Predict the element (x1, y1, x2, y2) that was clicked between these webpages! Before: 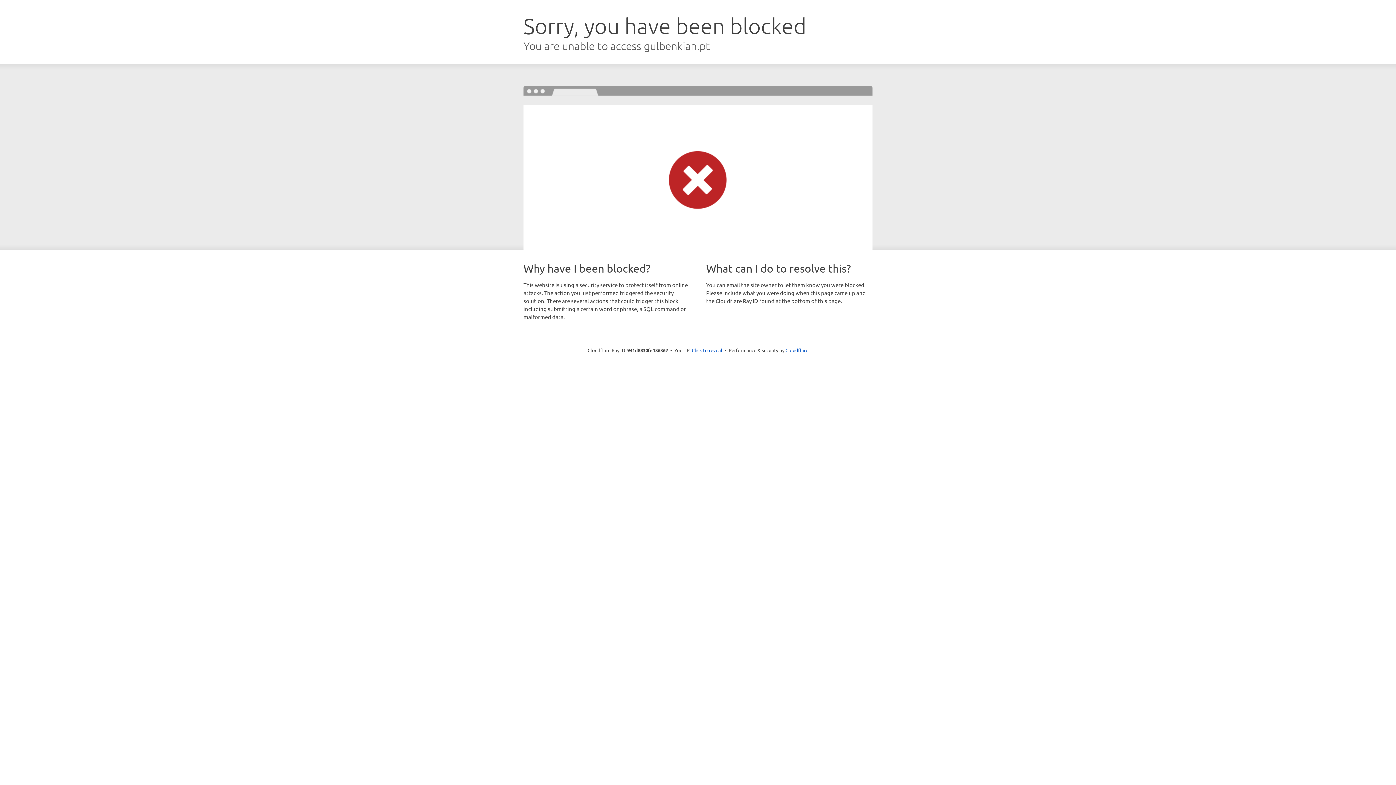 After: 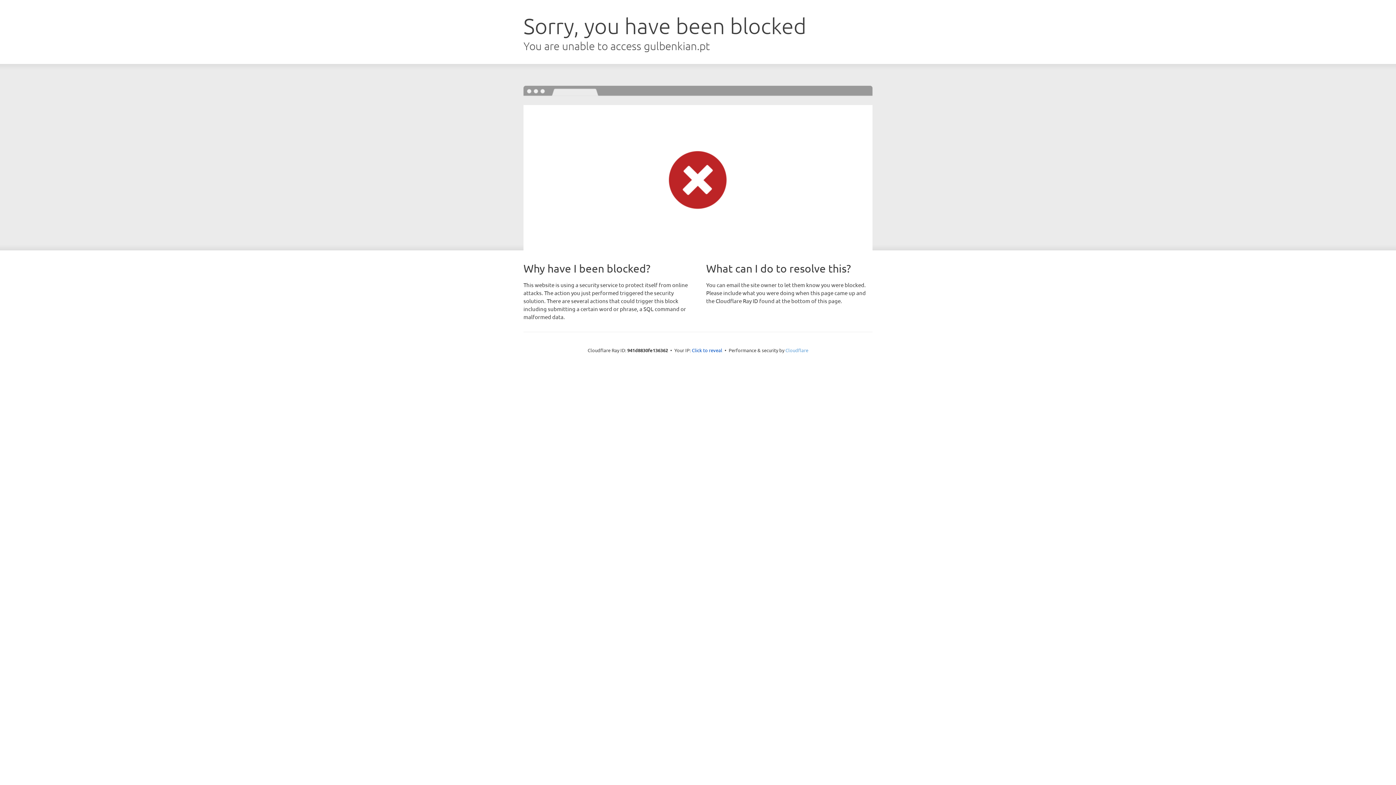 Action: bbox: (785, 347, 808, 353) label: Cloudflare